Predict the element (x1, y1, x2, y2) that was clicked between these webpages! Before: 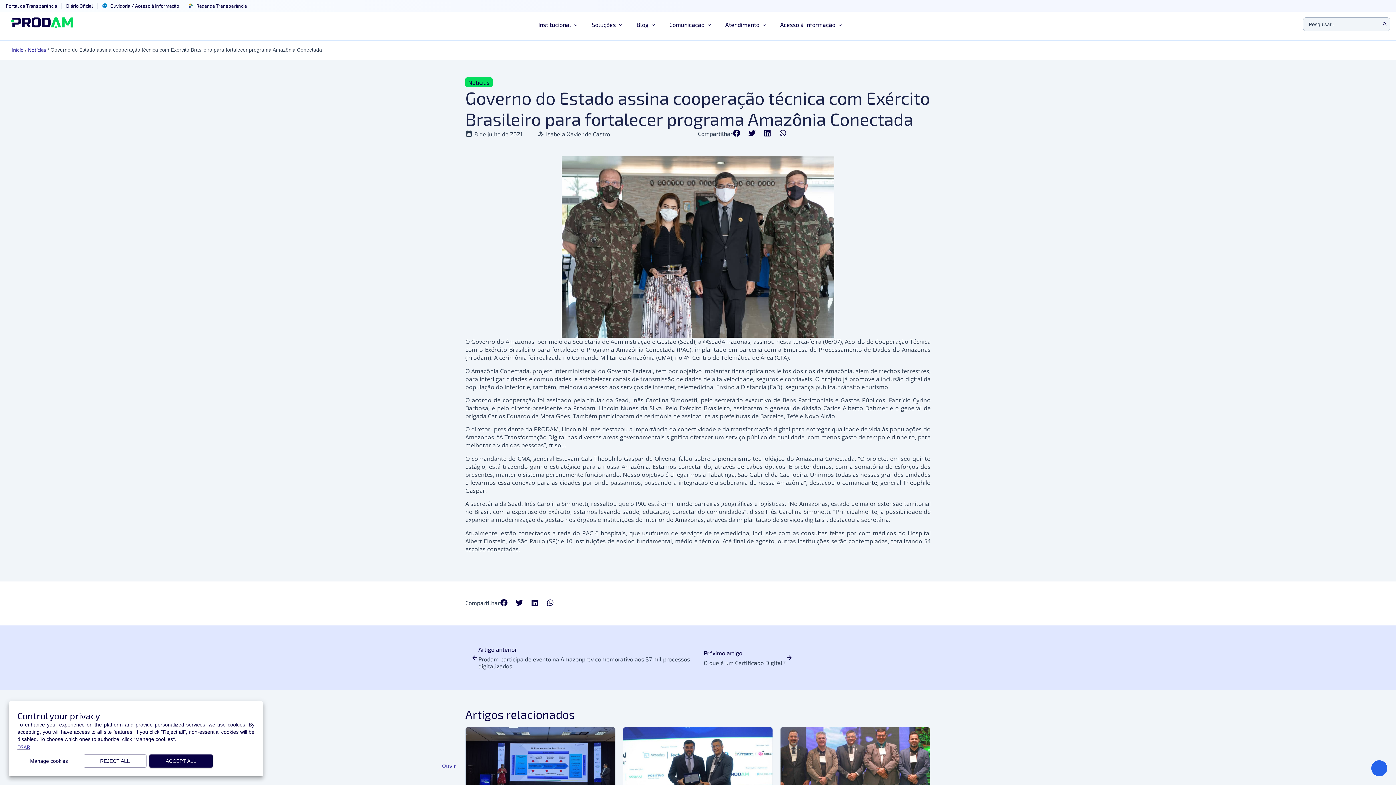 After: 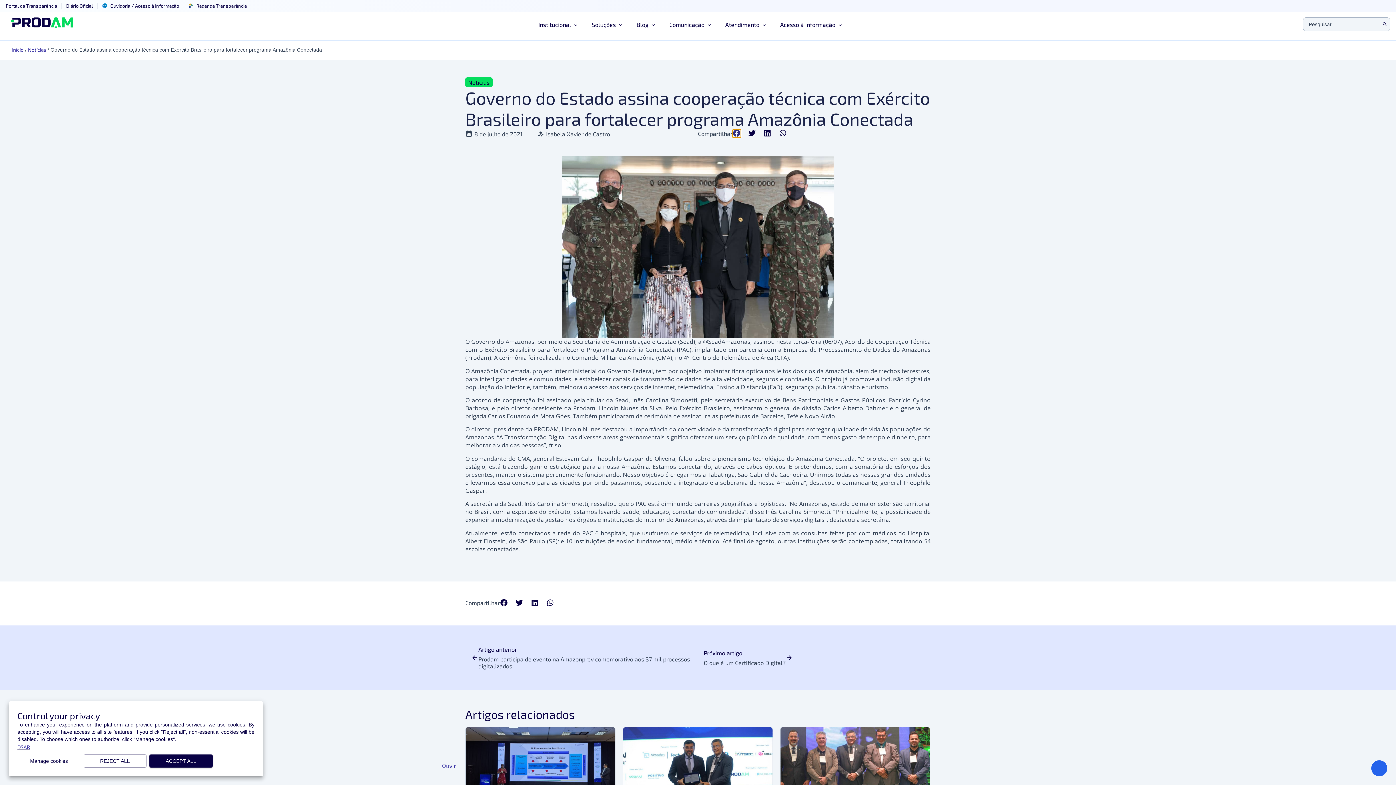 Action: label: Compartilhar no facebook bbox: (732, 129, 740, 137)